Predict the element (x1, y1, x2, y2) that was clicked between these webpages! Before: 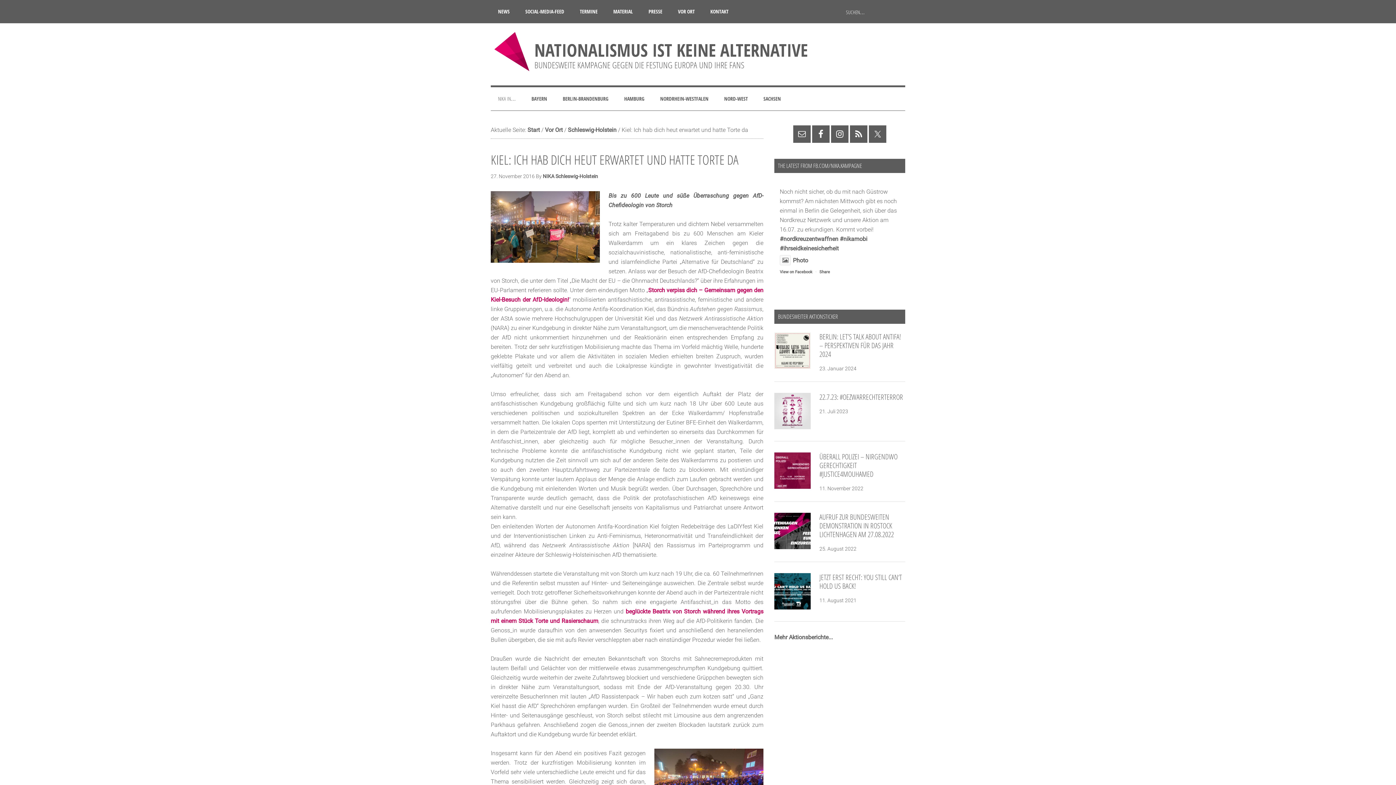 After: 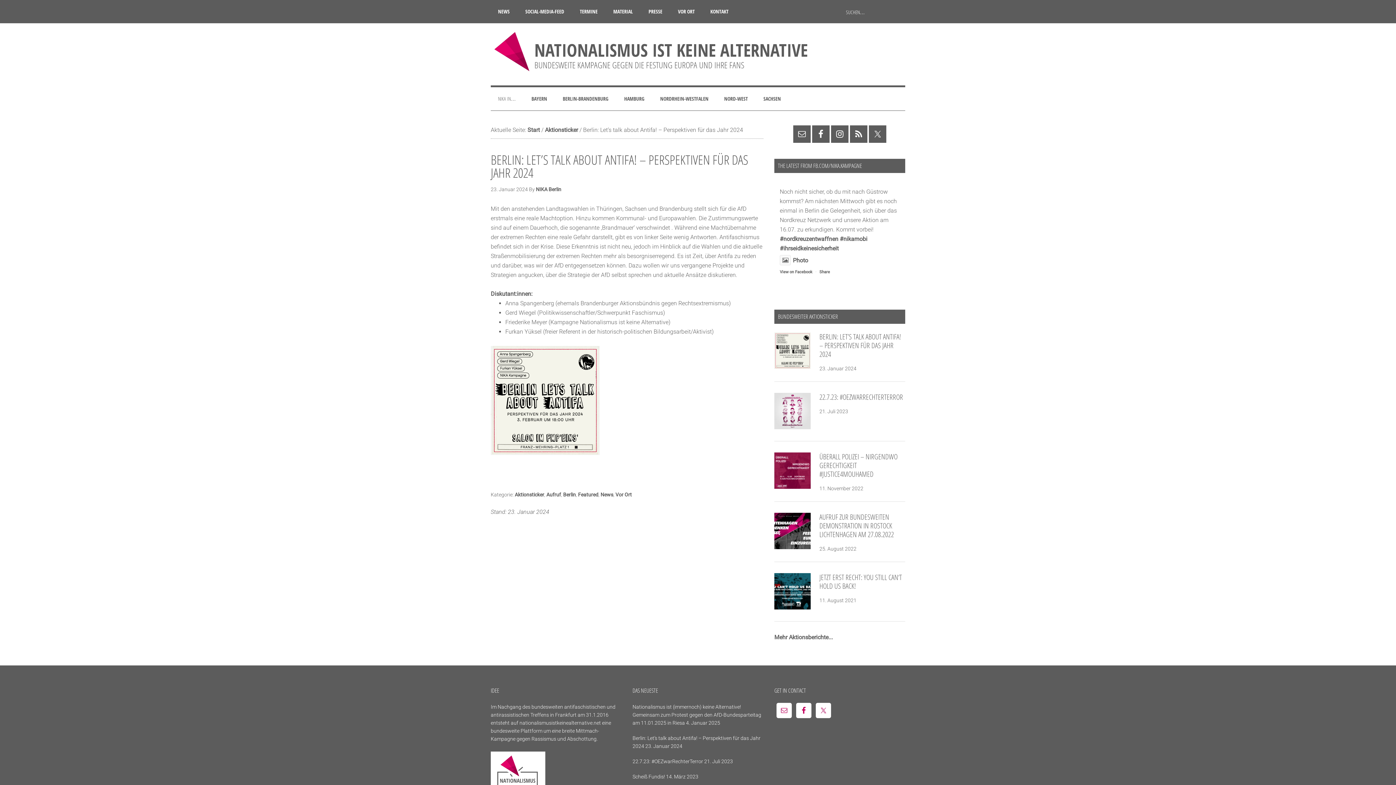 Action: bbox: (819, 331, 901, 359) label: BERLIN: LET’S TALK ABOUT ANTIFA! – PERSPEKTIVEN FÜR DAS JAHR 2024